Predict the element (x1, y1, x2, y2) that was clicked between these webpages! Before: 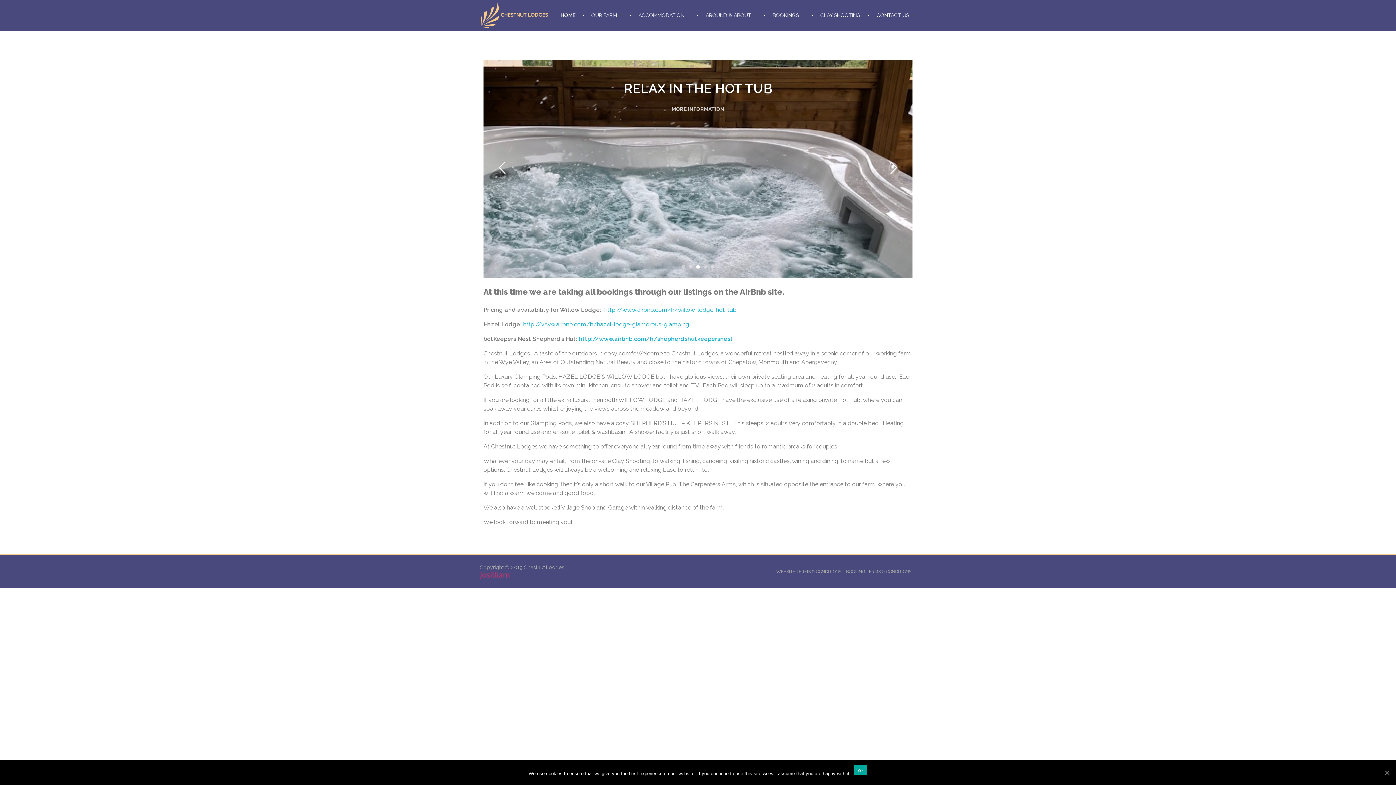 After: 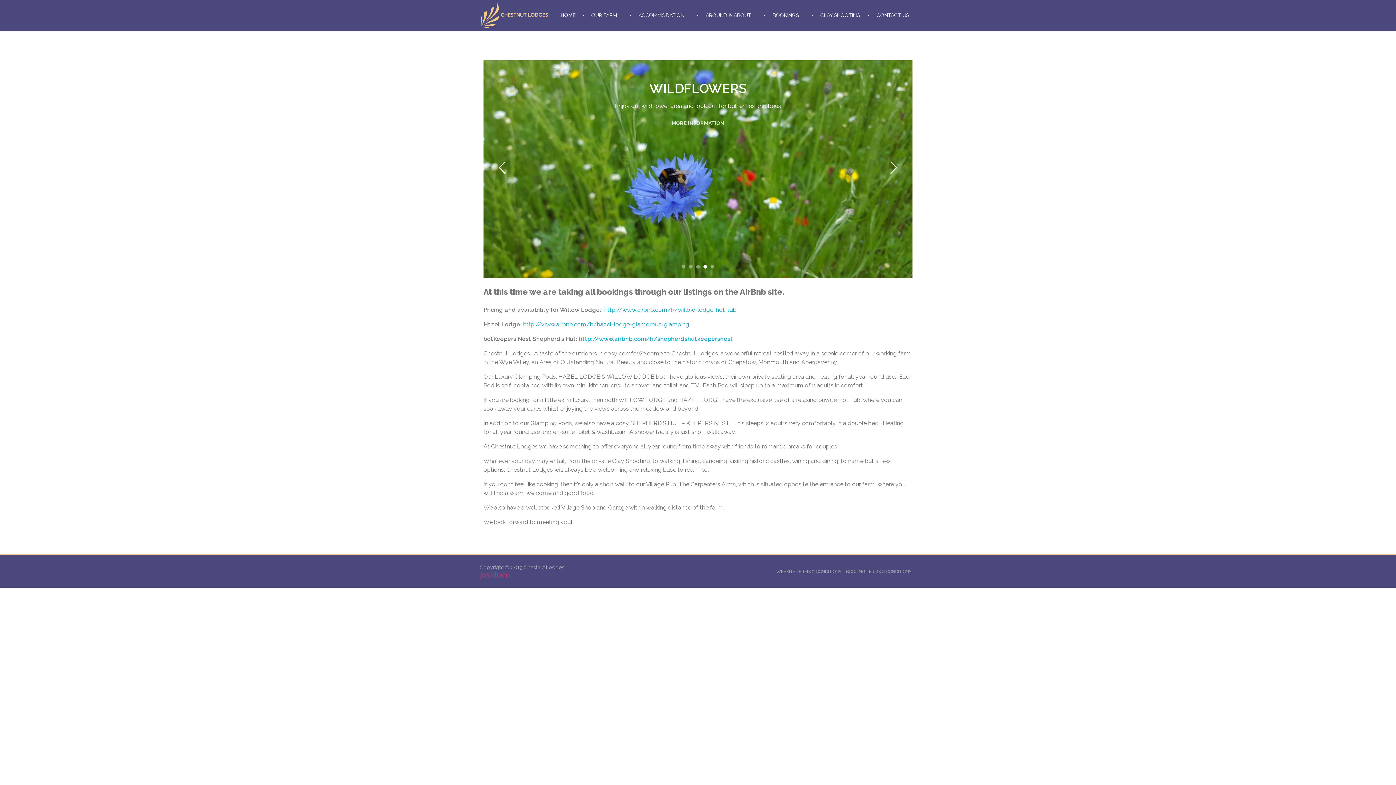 Action: bbox: (854, 765, 867, 775) label: Ok